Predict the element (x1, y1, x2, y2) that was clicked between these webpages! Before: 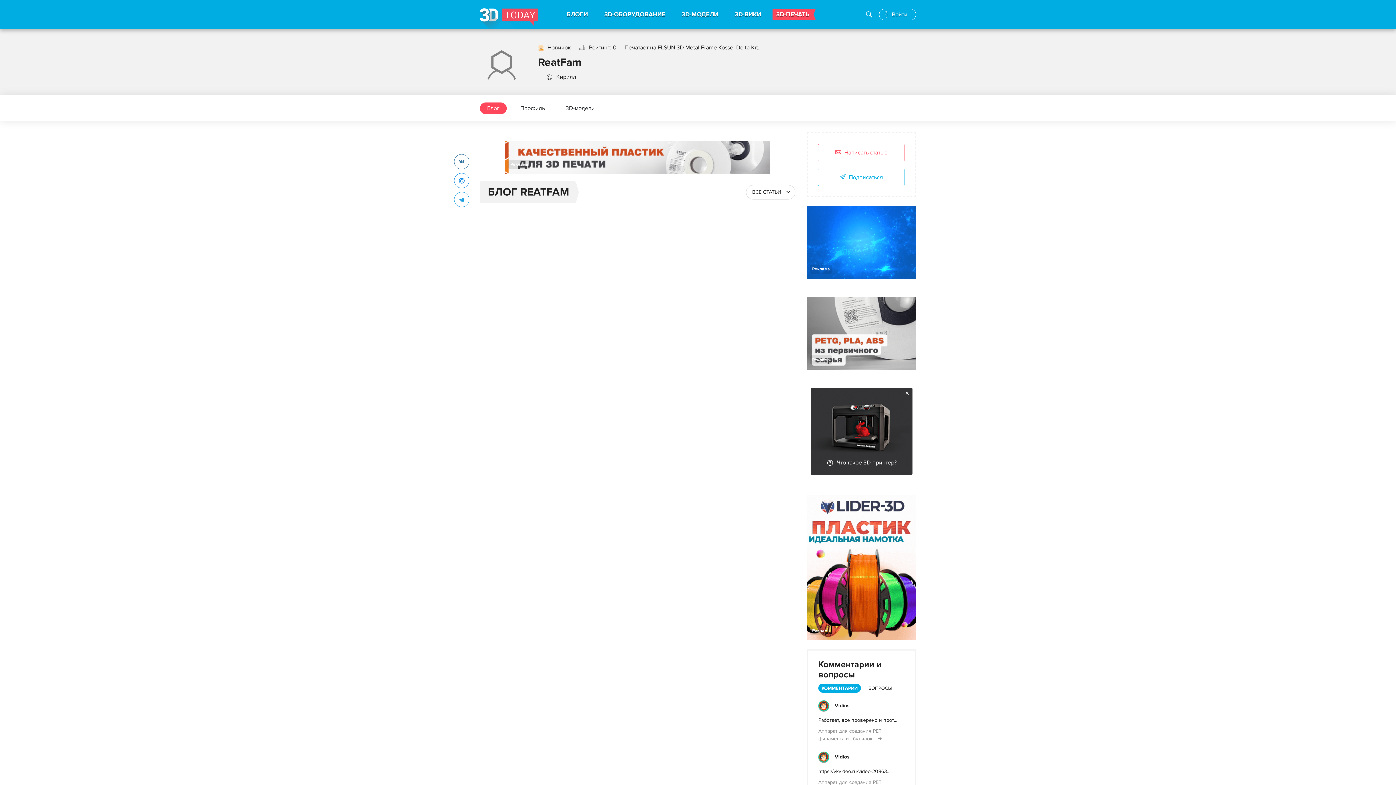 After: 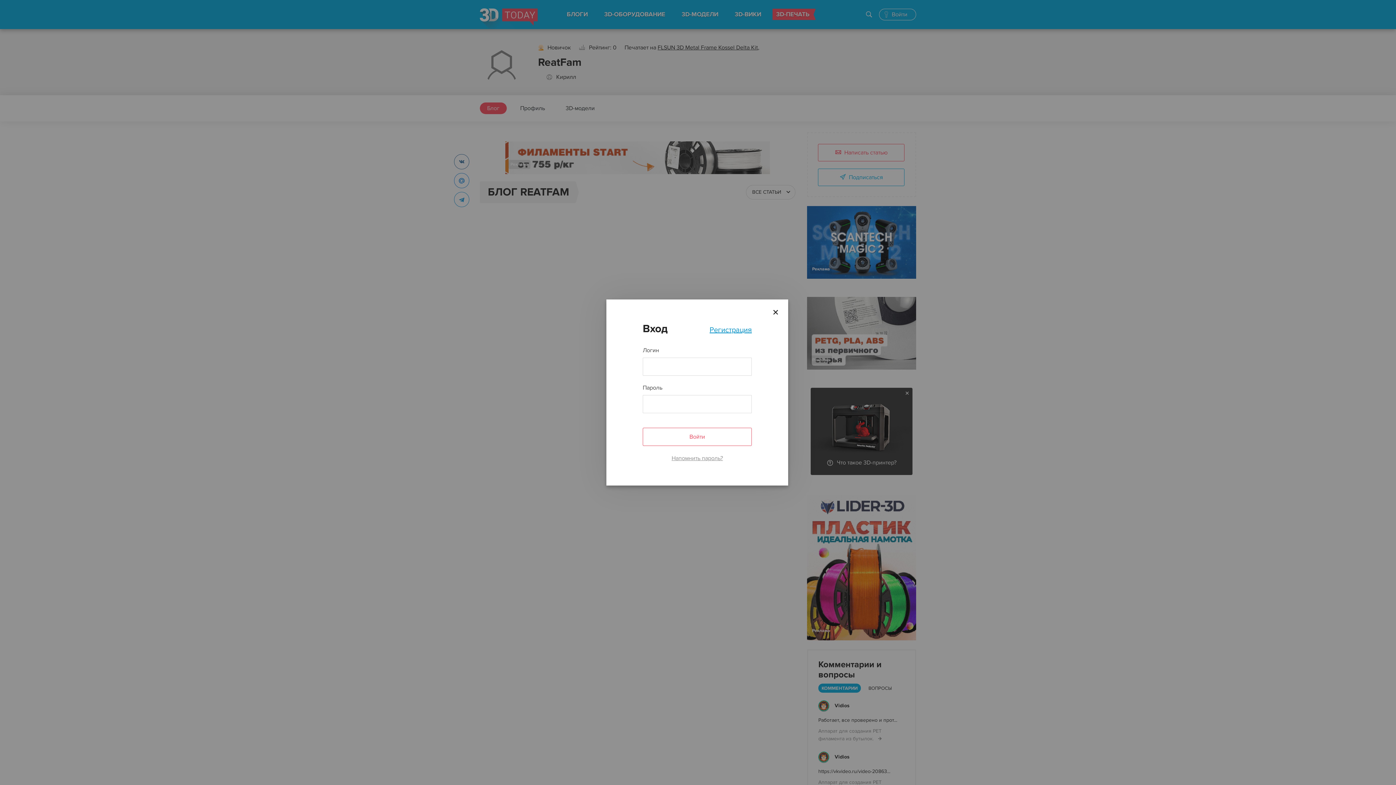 Action: bbox: (879, 8, 916, 20) label: Войти